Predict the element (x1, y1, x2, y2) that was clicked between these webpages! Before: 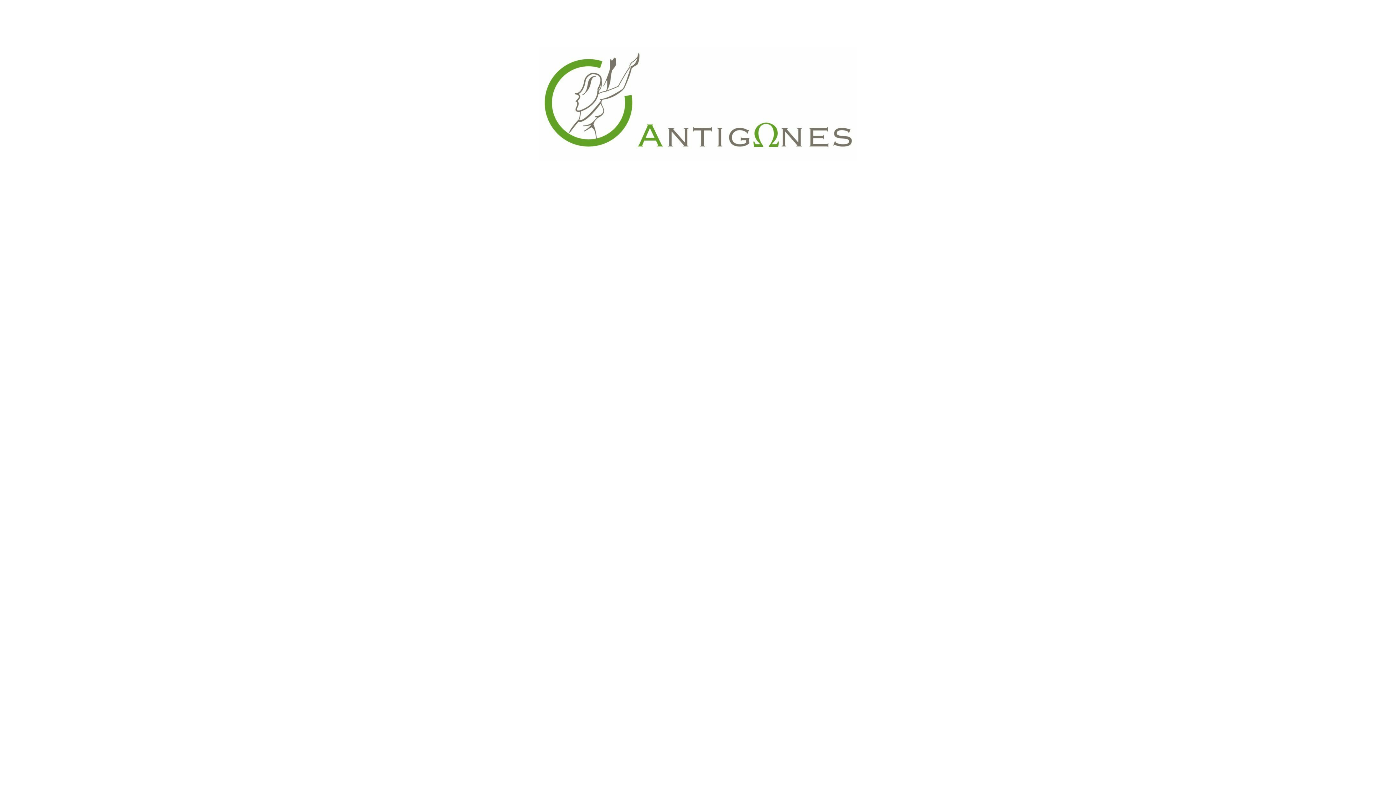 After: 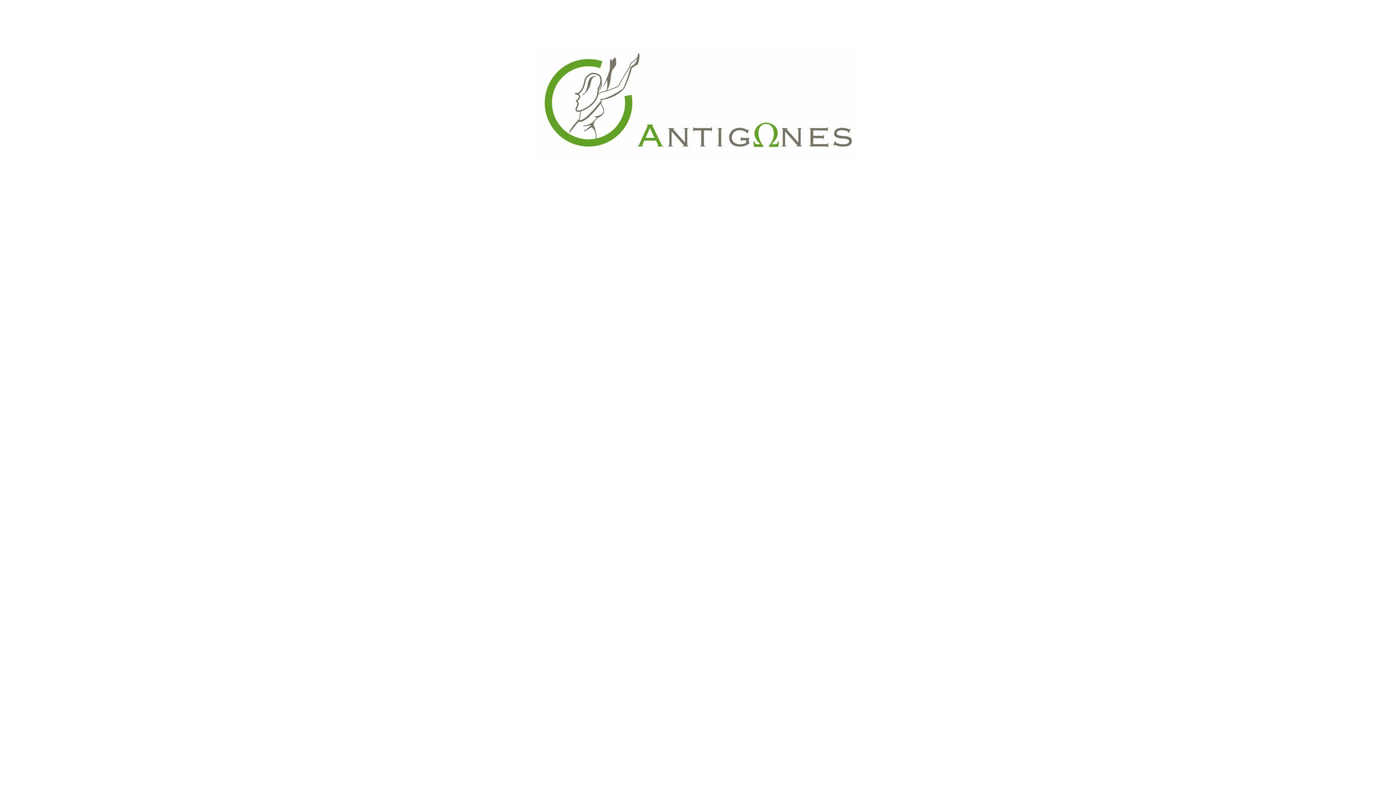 Action: label: MATERNITÉ bbox: (742, 698, 767, 702)